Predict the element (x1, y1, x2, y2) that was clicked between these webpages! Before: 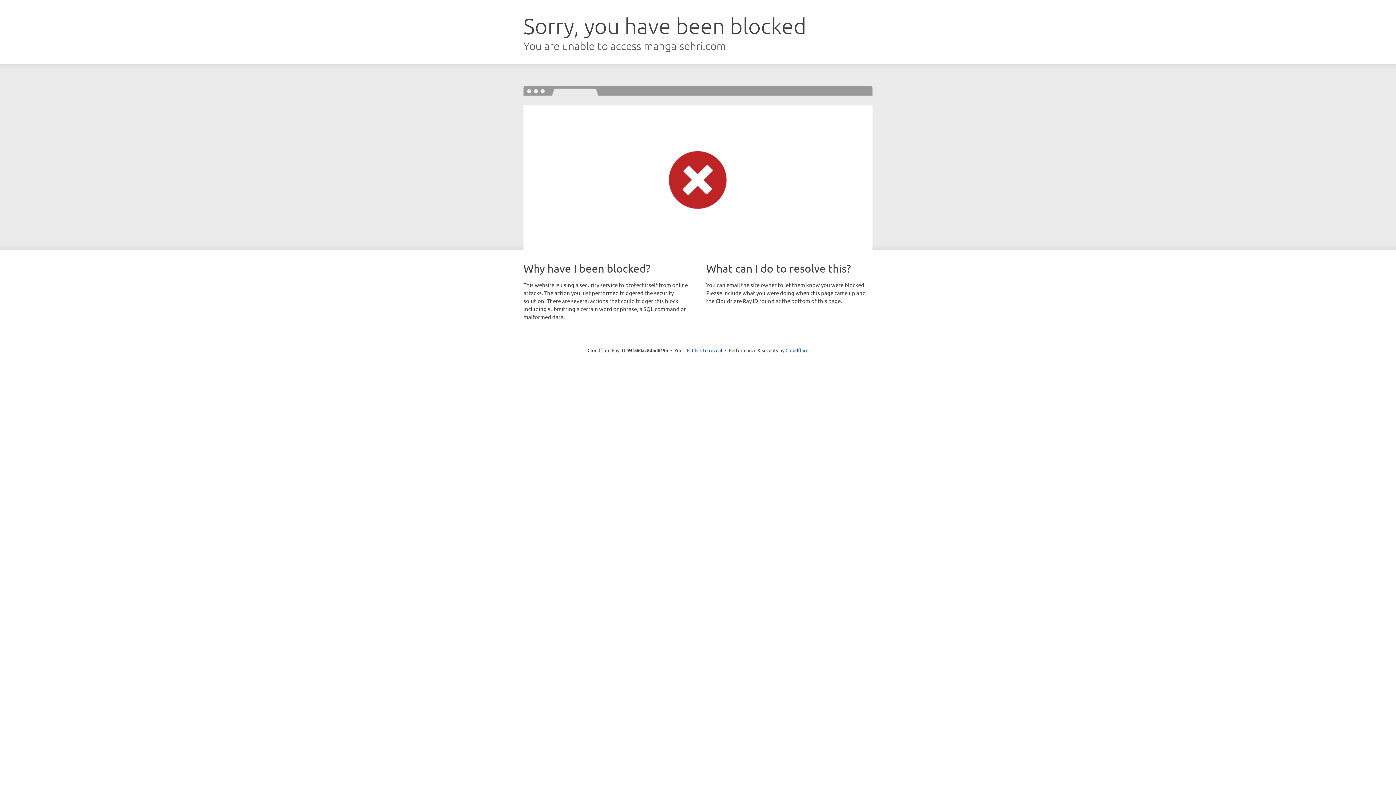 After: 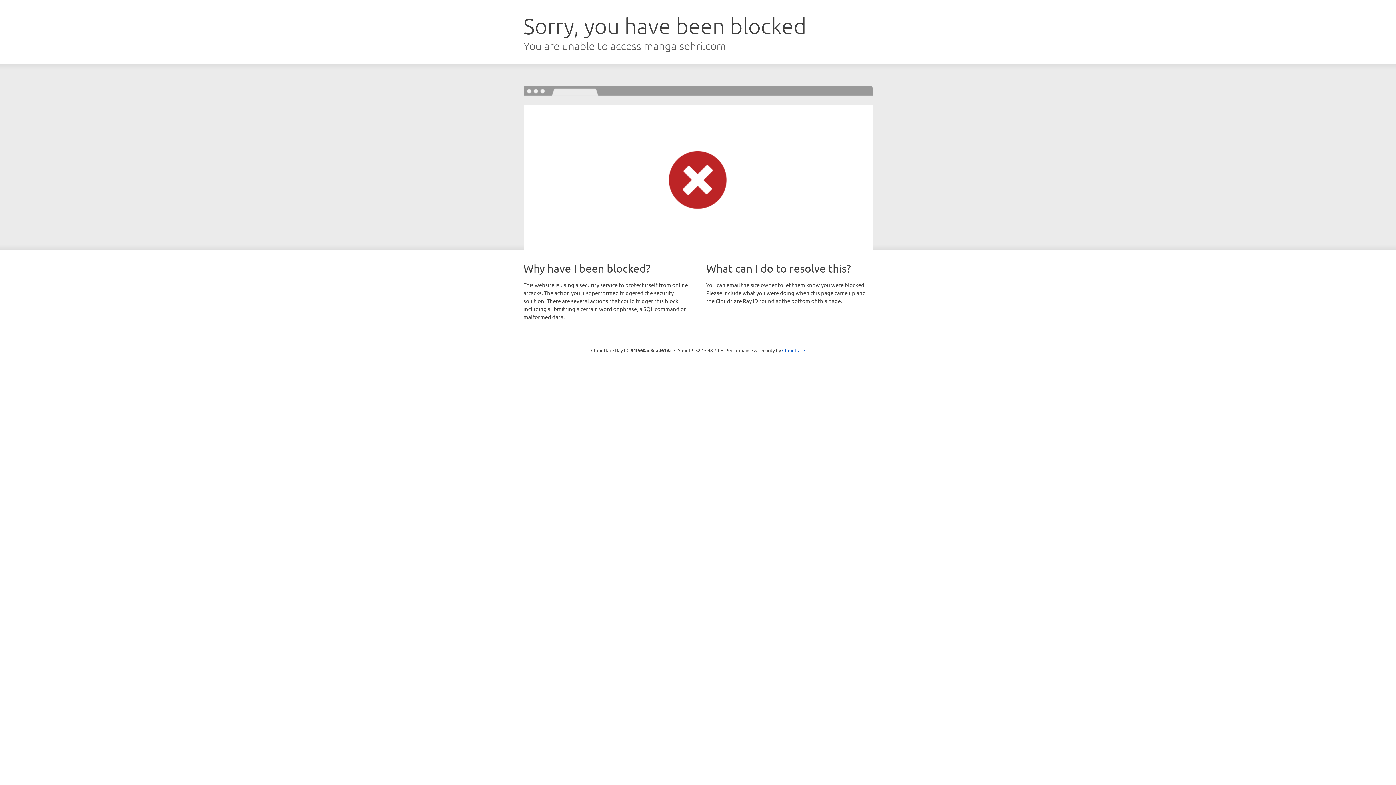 Action: bbox: (692, 346, 722, 353) label: Click to reveal